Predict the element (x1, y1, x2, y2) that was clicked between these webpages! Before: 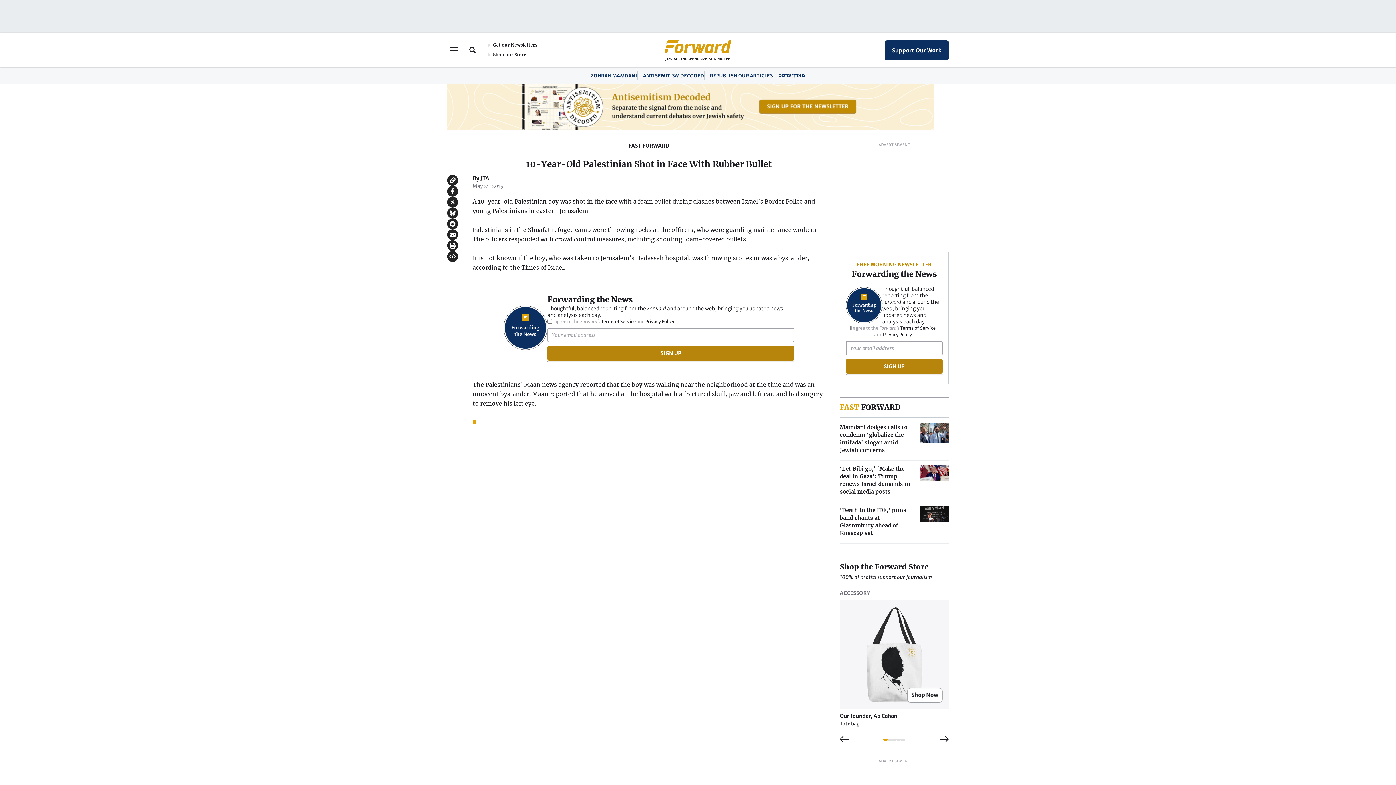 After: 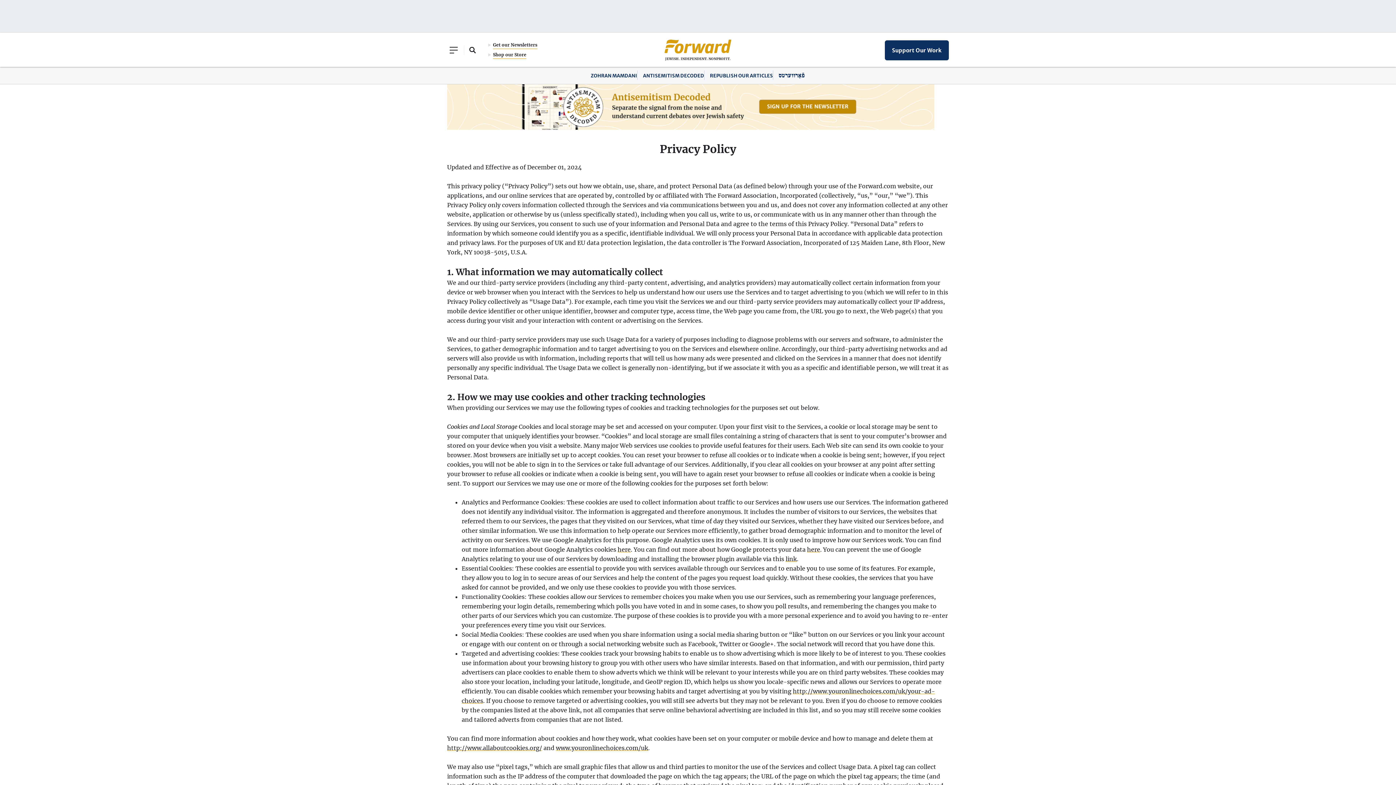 Action: bbox: (645, 318, 674, 324) label: Privacy Policy